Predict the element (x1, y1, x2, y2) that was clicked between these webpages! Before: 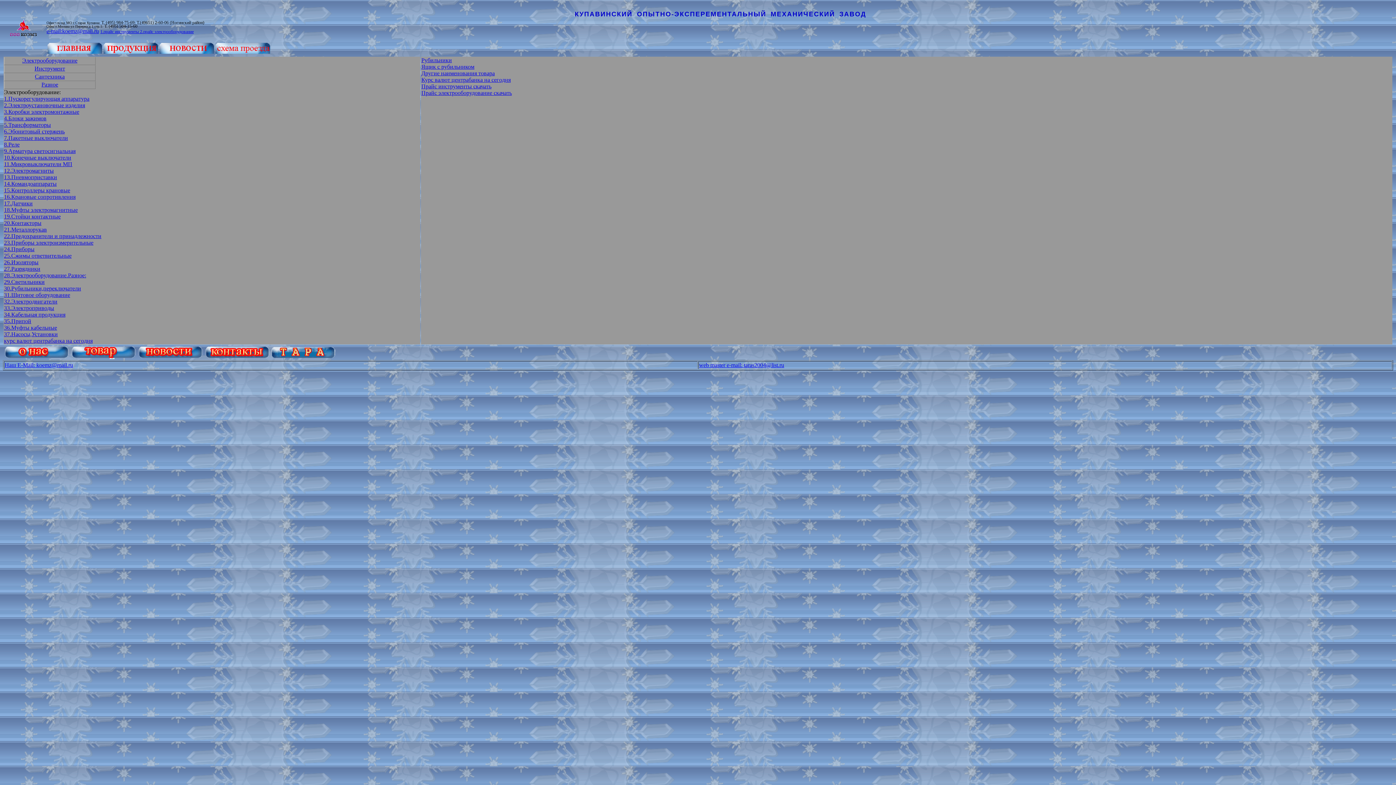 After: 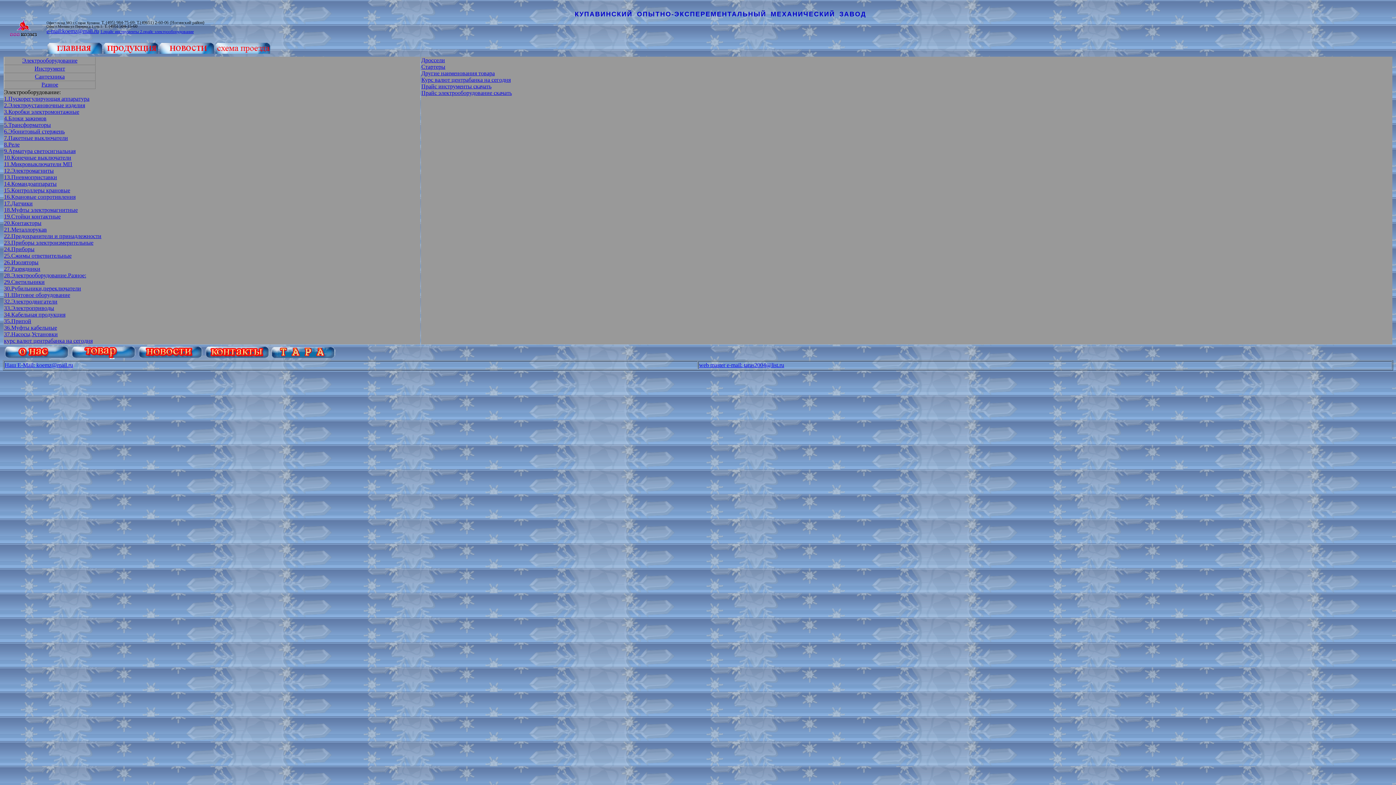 Action: bbox: (4, 95, 89, 101) label: 1.Пускорегулирующая аппаратура